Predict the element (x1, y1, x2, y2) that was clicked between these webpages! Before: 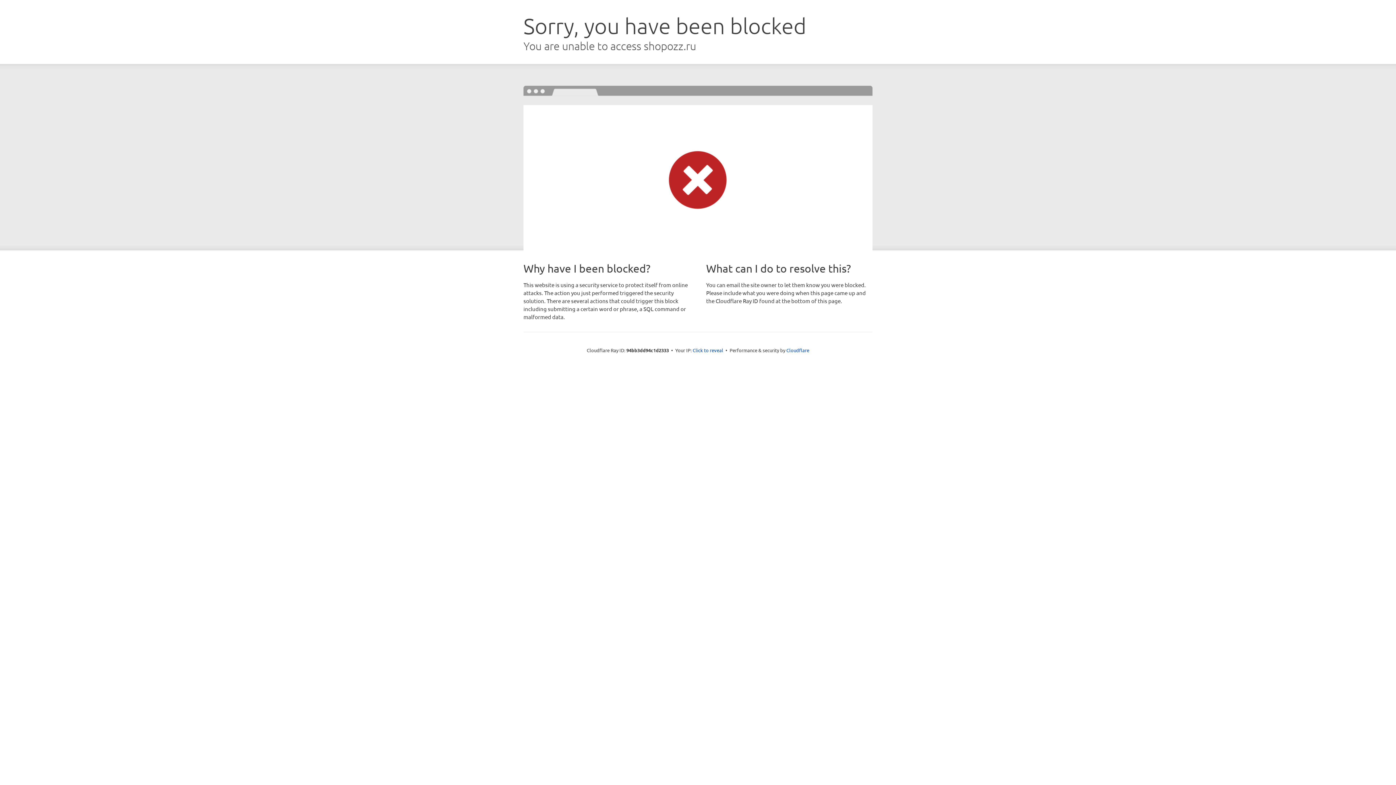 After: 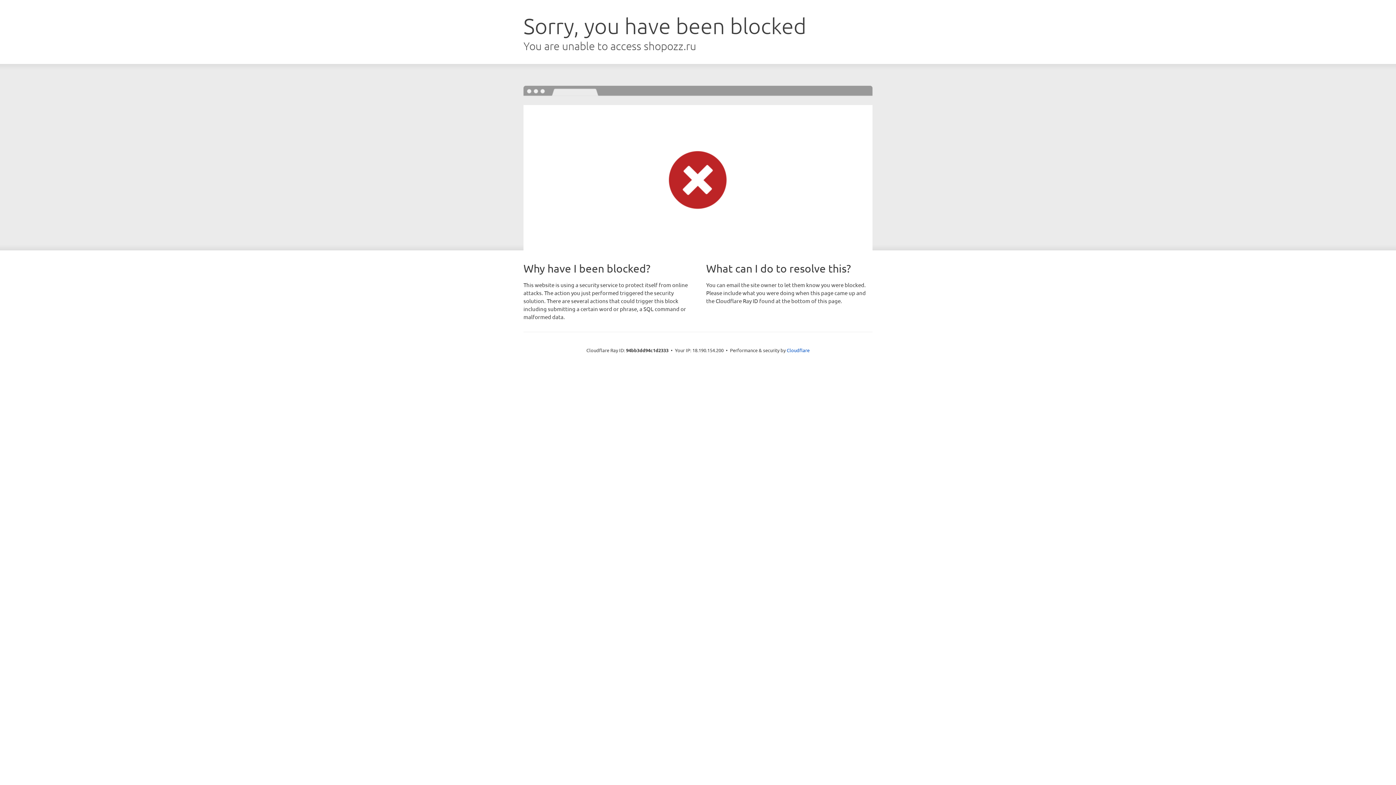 Action: bbox: (692, 346, 723, 353) label: Click to reveal